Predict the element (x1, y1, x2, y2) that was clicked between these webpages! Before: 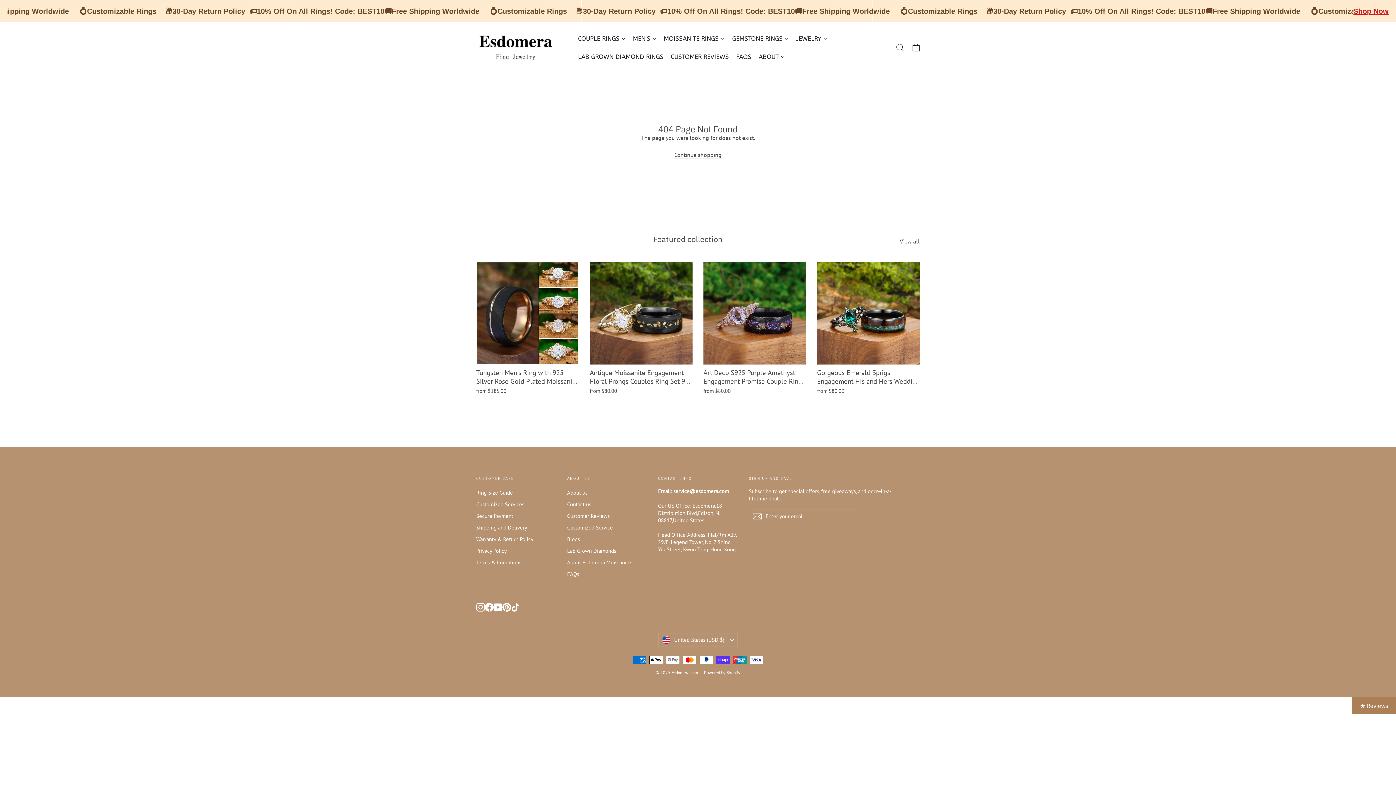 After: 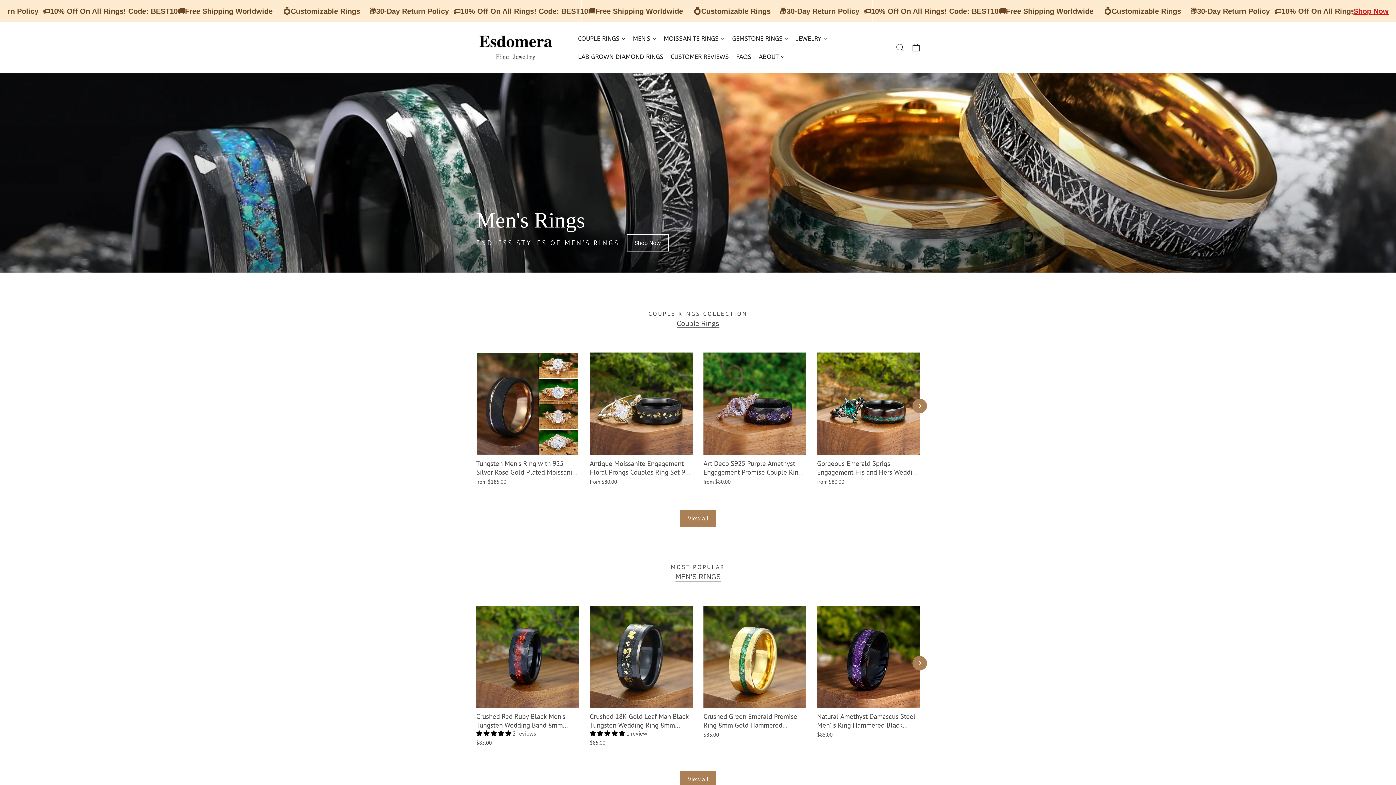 Action: label: Continue shopping bbox: (674, 151, 721, 159)